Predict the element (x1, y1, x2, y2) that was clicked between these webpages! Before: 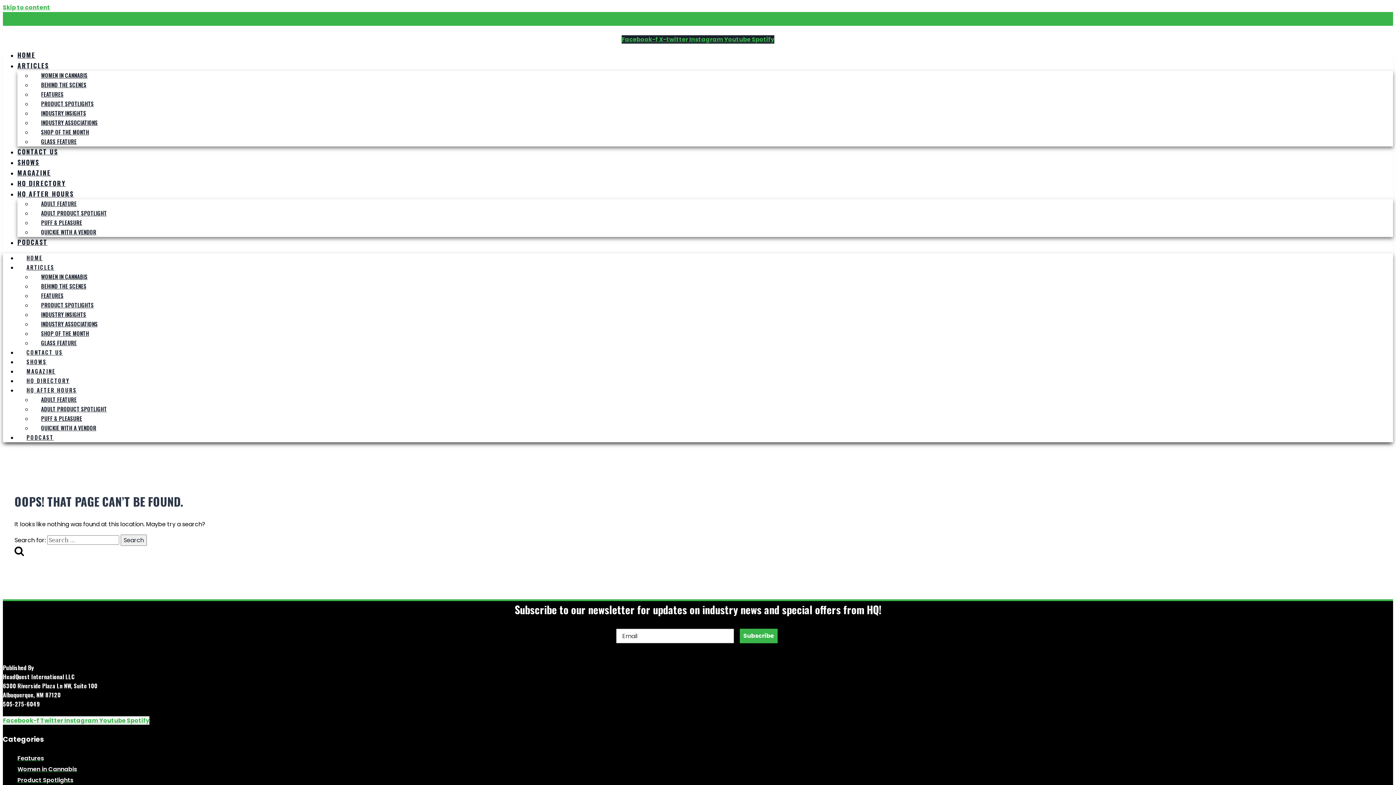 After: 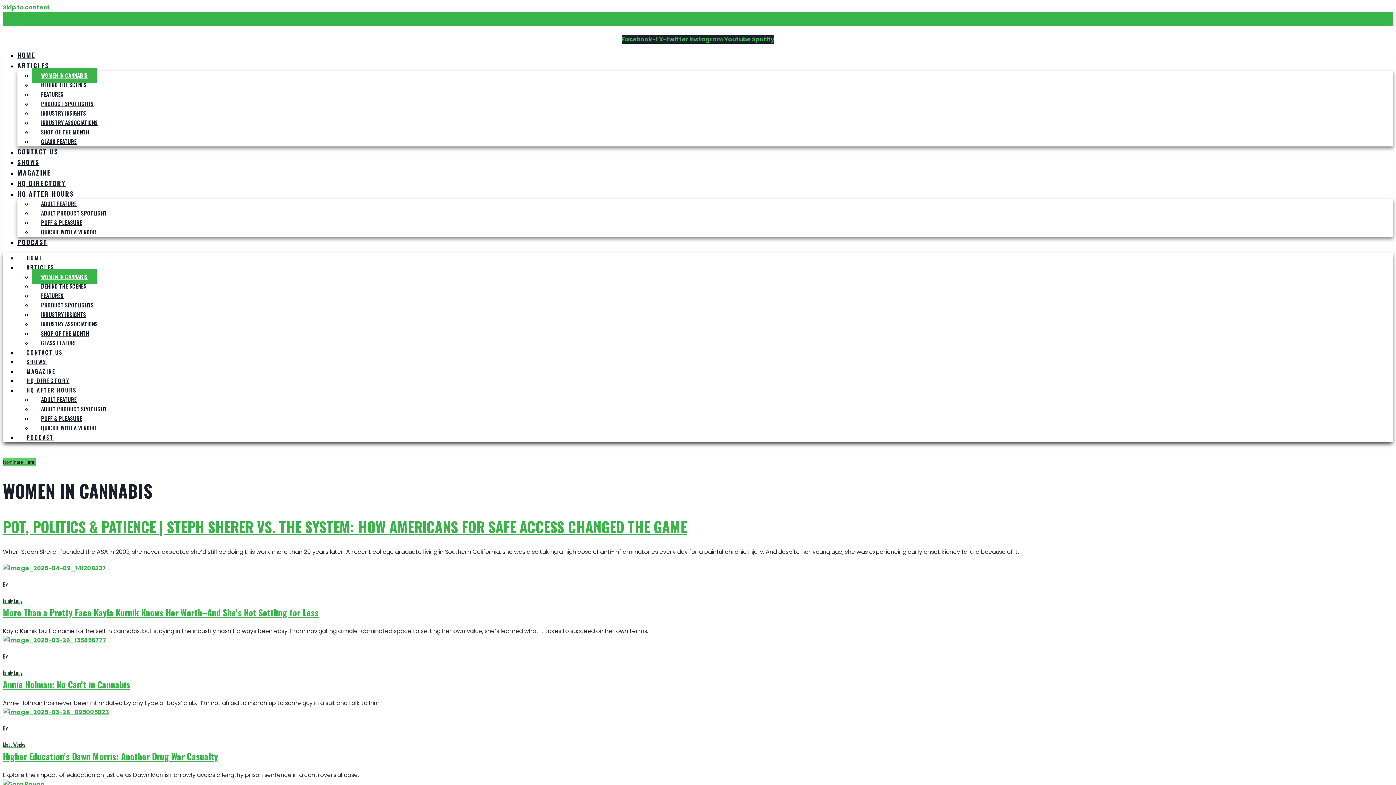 Action: label: WOMEN IN CANNABIS bbox: (32, 67, 96, 82)